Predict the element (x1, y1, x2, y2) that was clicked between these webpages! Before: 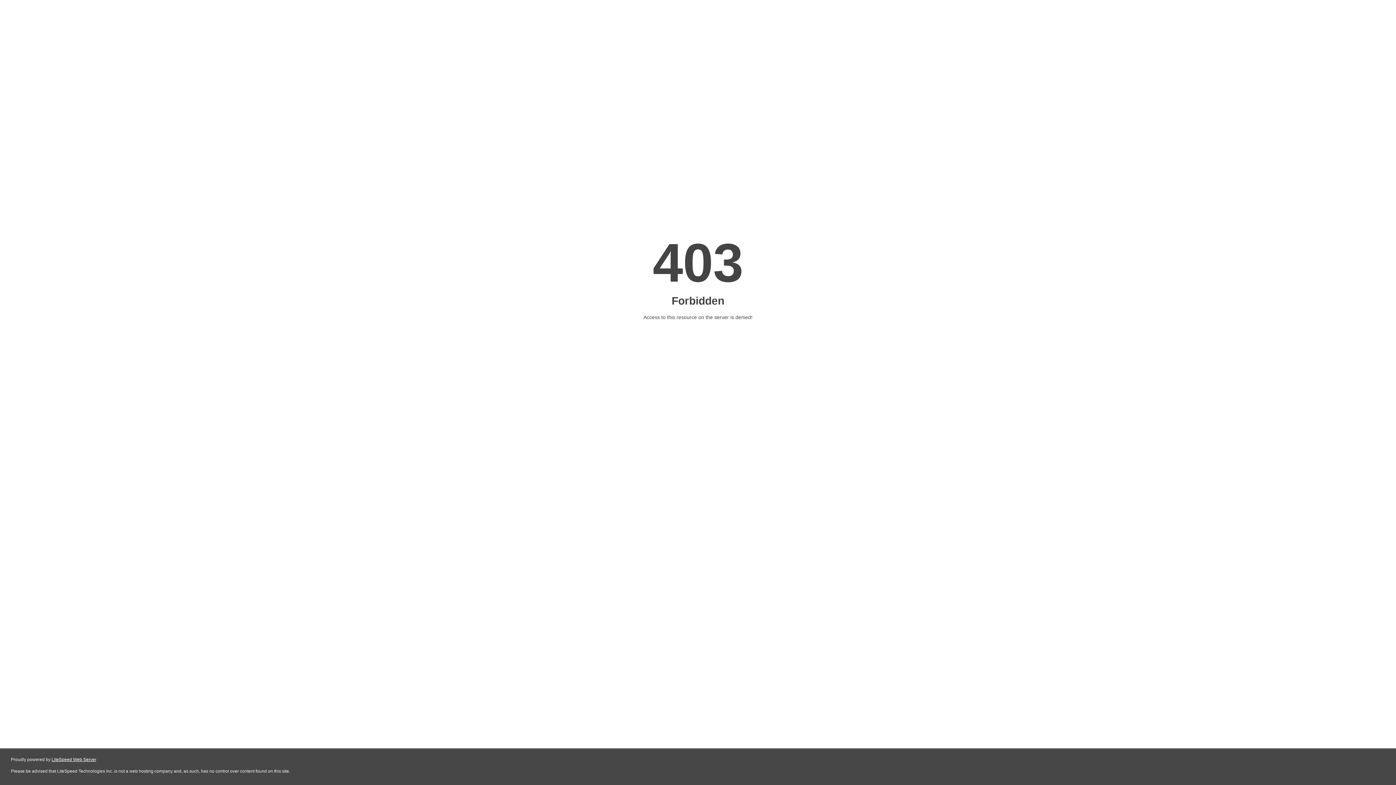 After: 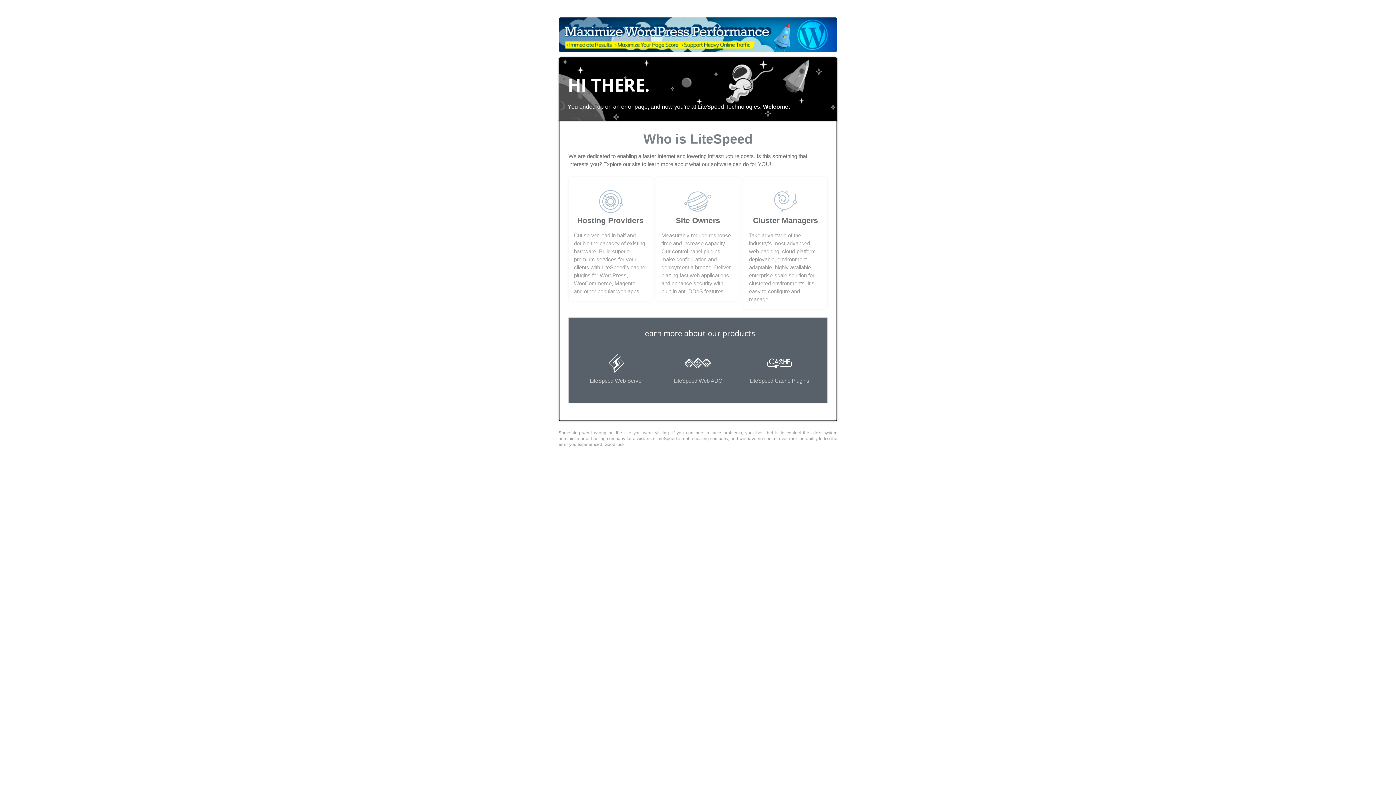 Action: label: LiteSpeed Web Server bbox: (51, 757, 96, 762)